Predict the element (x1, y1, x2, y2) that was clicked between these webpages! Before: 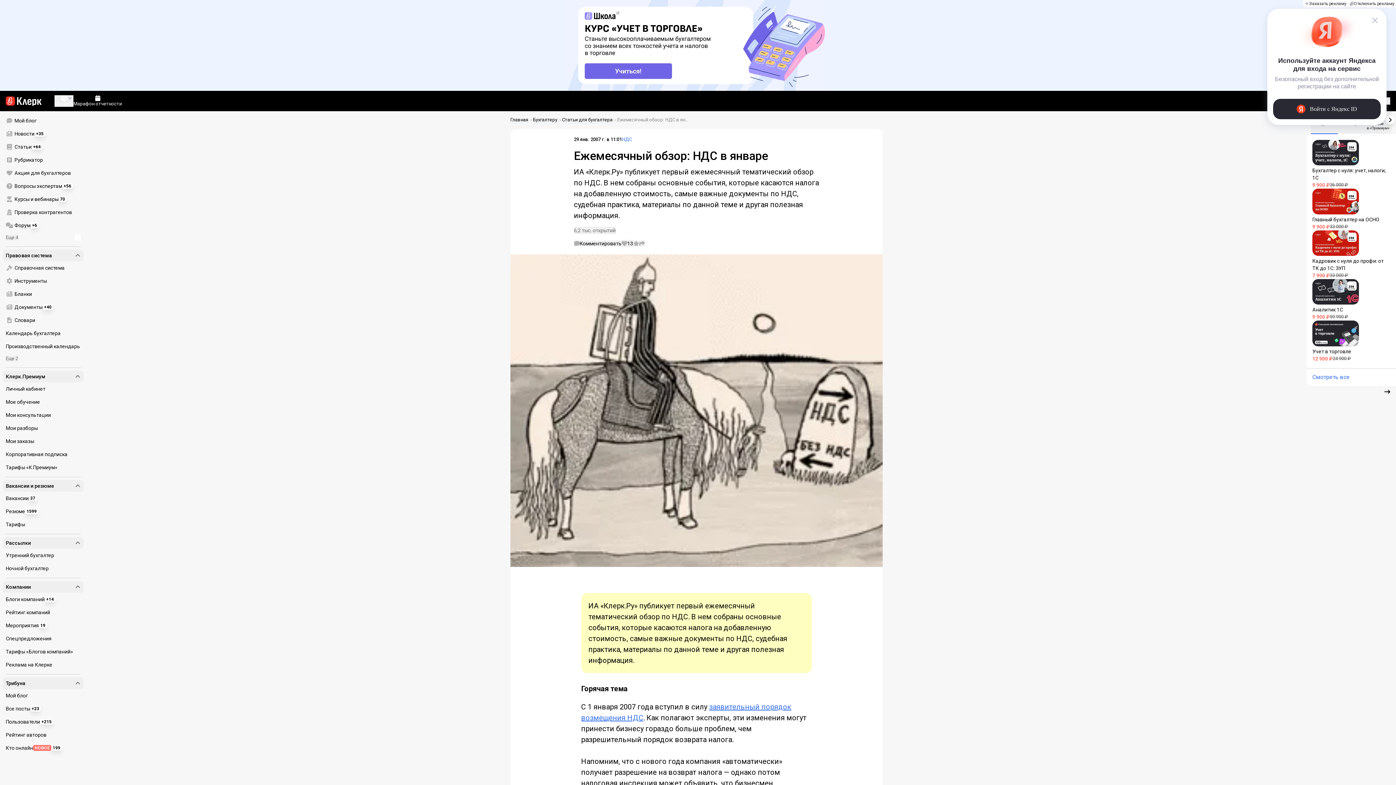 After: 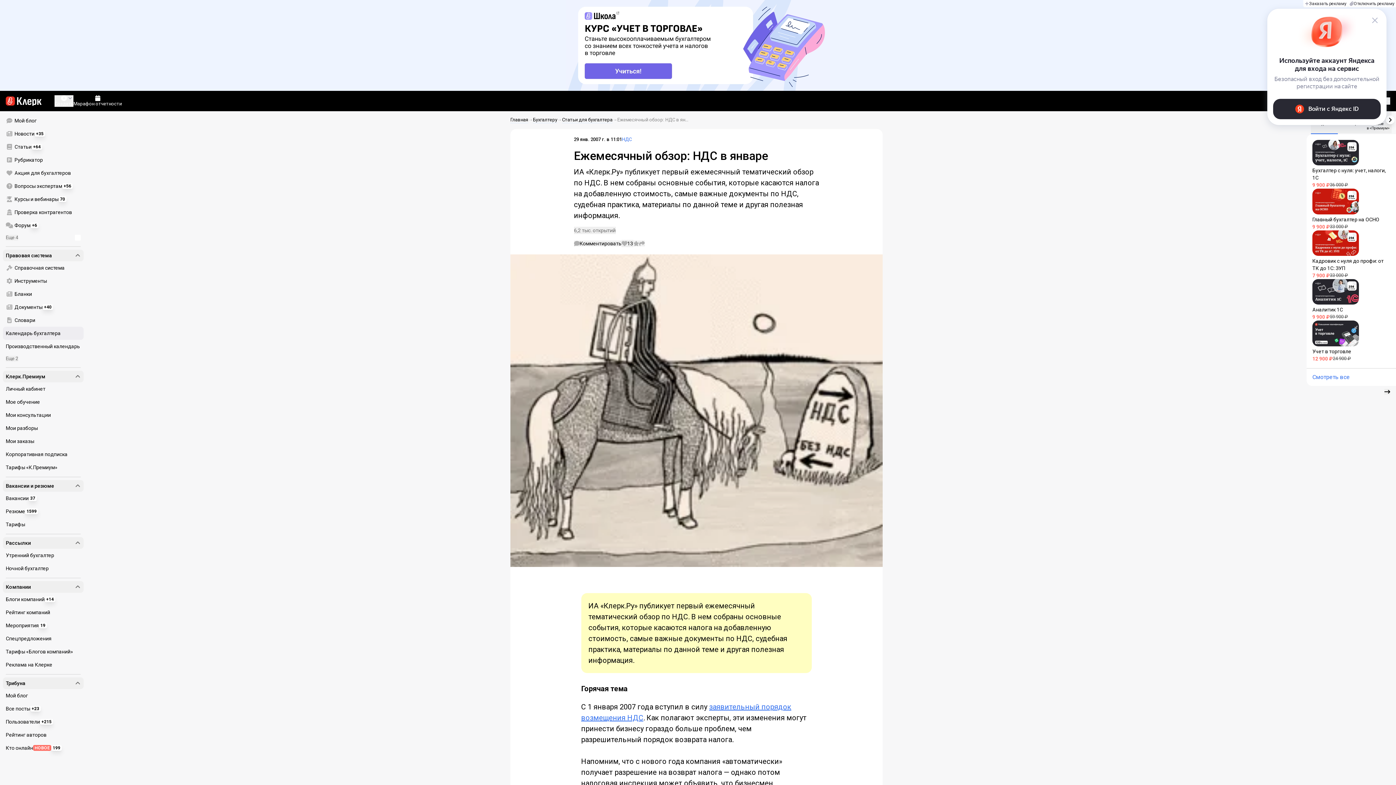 Action: bbox: (2, 326, 83, 340) label: Календарь бухгалтера